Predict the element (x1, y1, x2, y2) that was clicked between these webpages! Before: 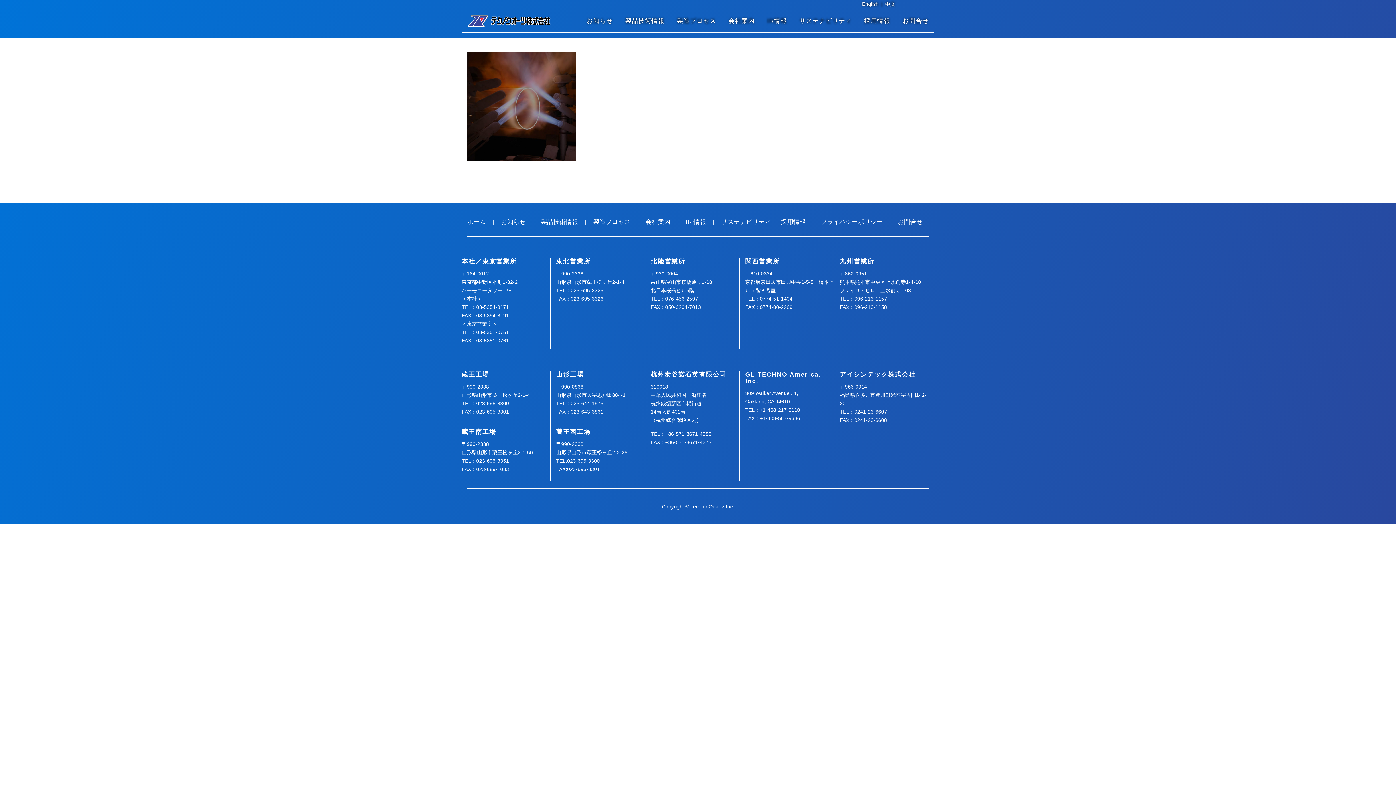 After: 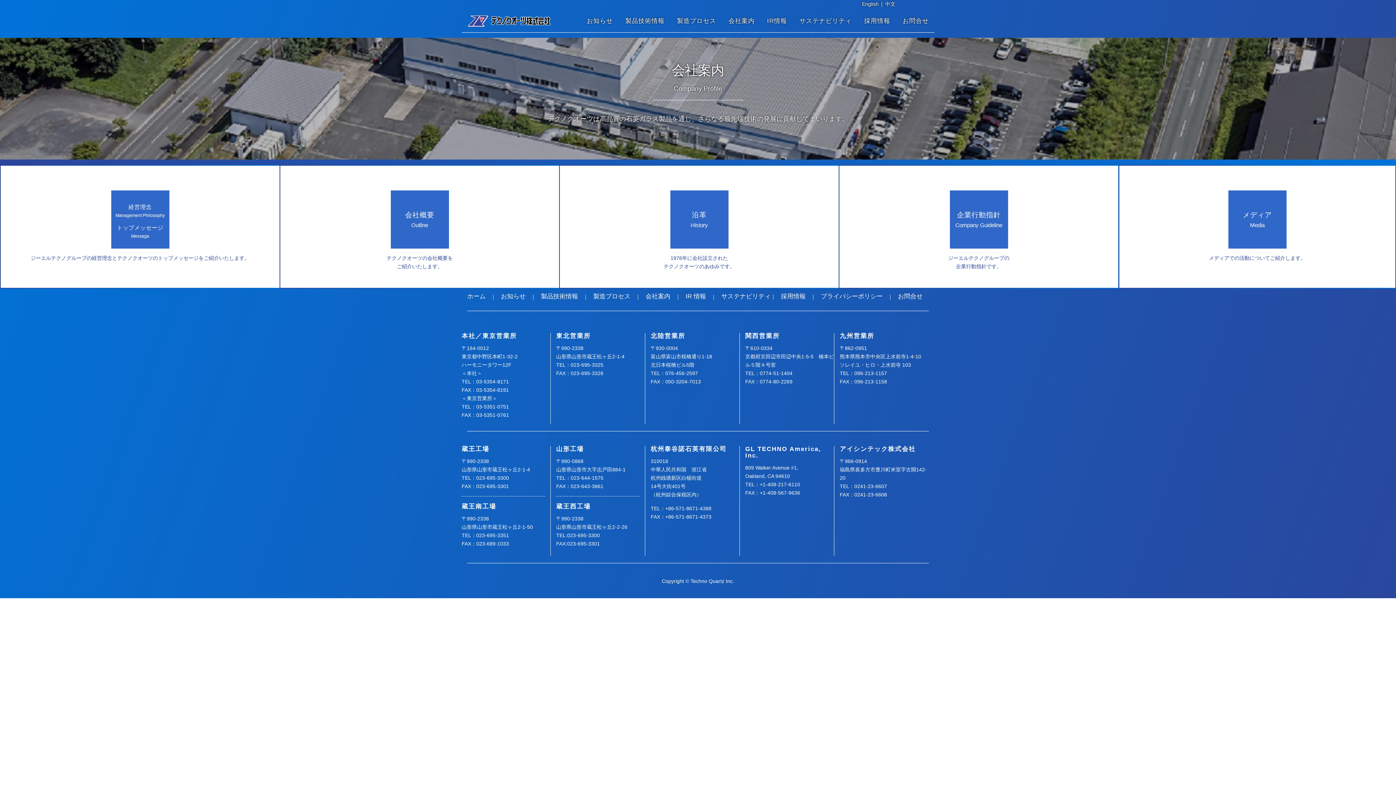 Action: label: 会社案内 bbox: (722, 7, 761, 34)